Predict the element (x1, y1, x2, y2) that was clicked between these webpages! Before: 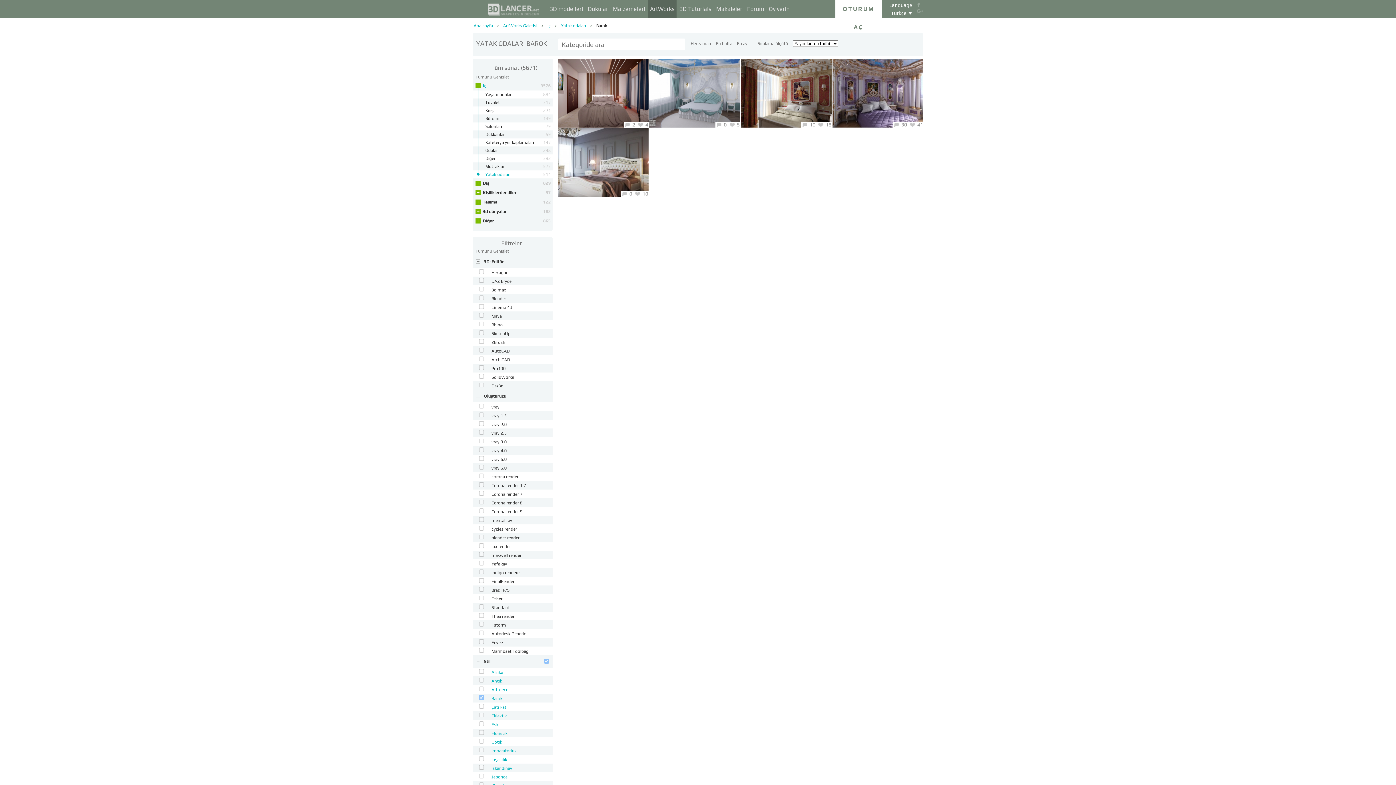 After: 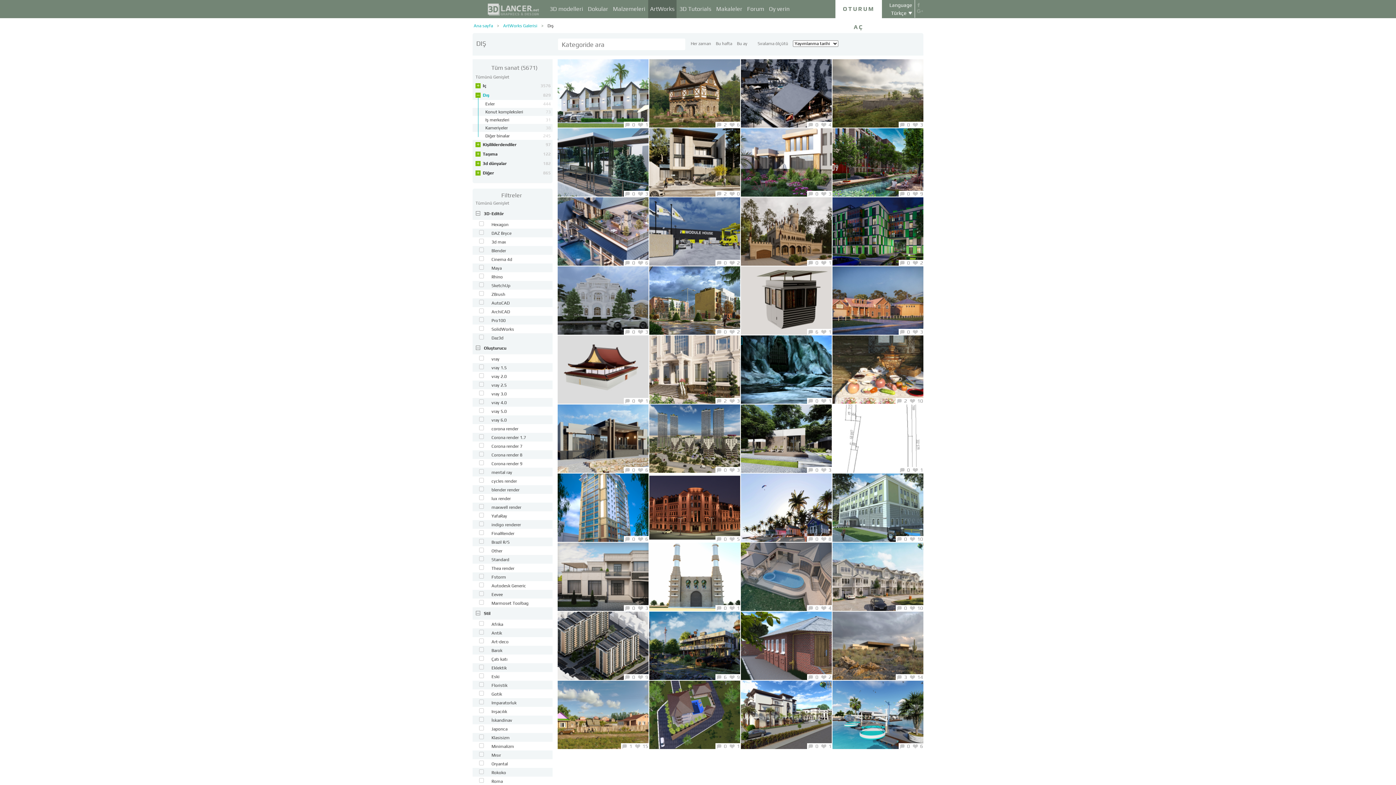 Action: bbox: (481, 178, 550, 188) label: Dış
829